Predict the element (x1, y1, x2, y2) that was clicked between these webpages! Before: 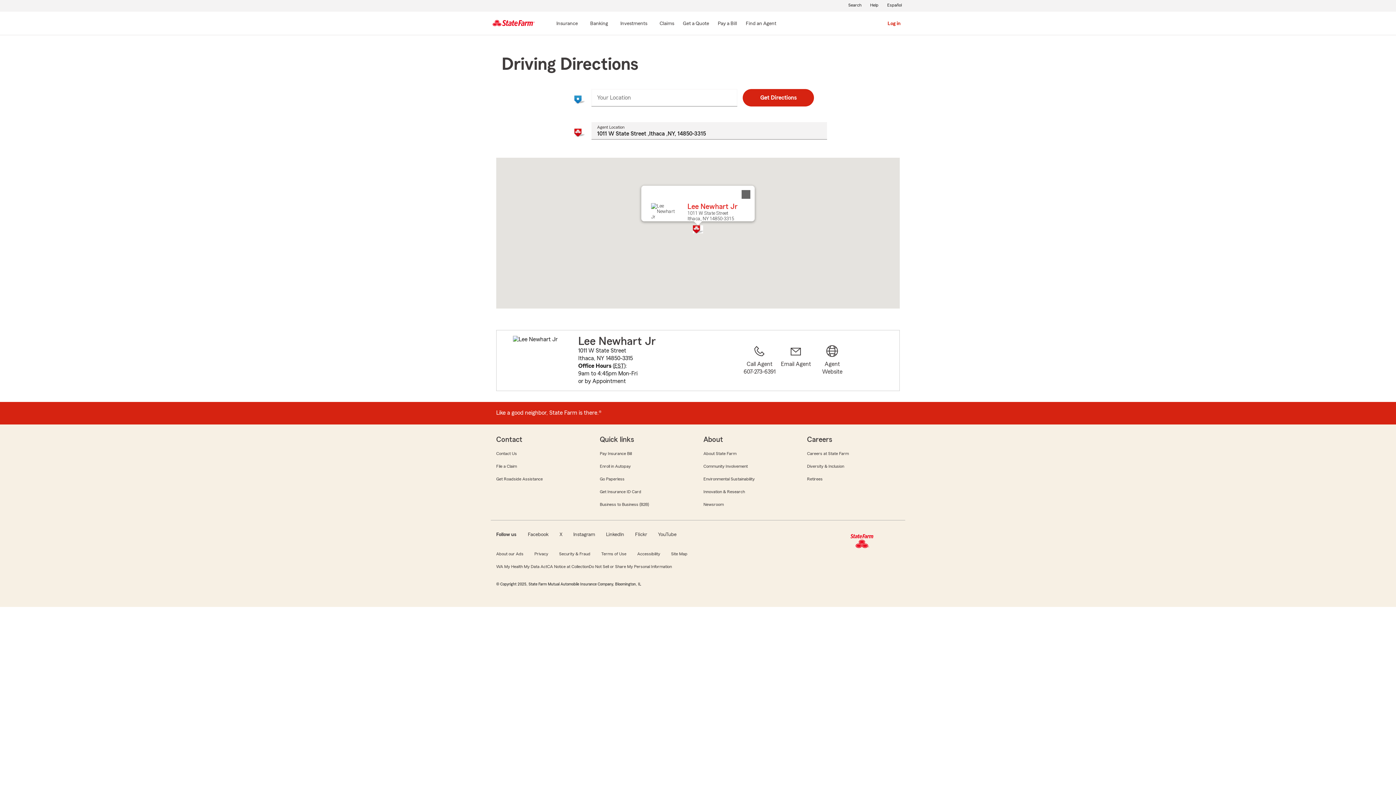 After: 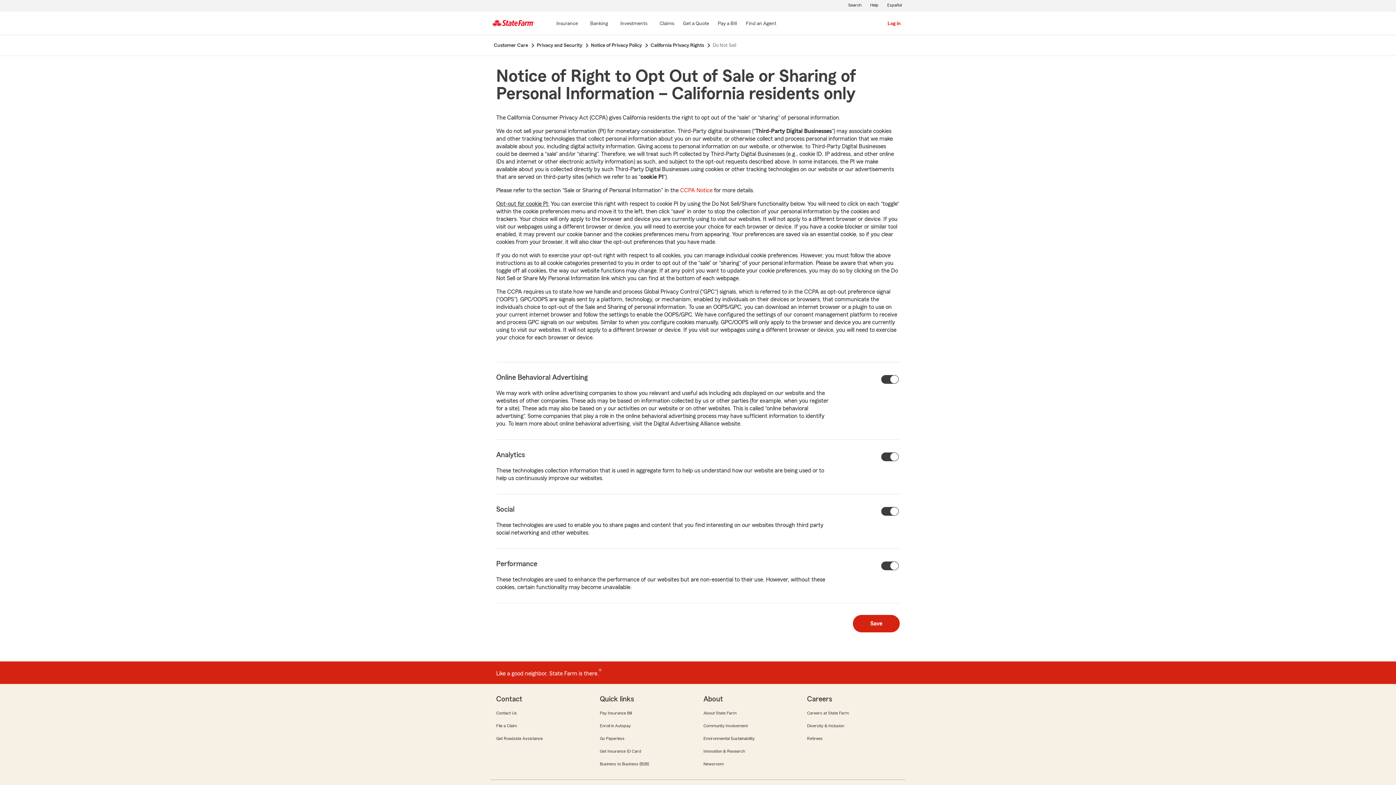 Action: bbox: (588, 562, 672, 570) label: Do Not Sell or Share My Personal Information